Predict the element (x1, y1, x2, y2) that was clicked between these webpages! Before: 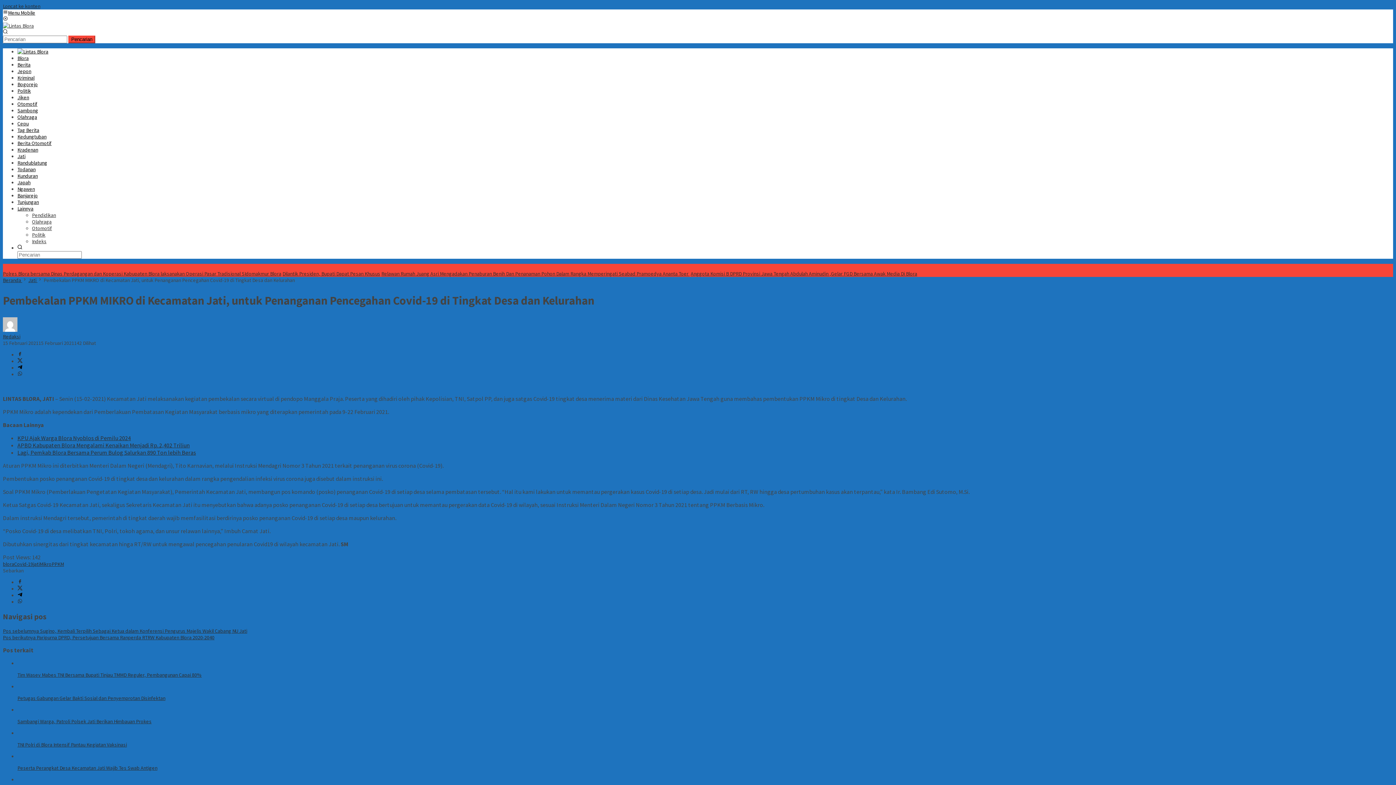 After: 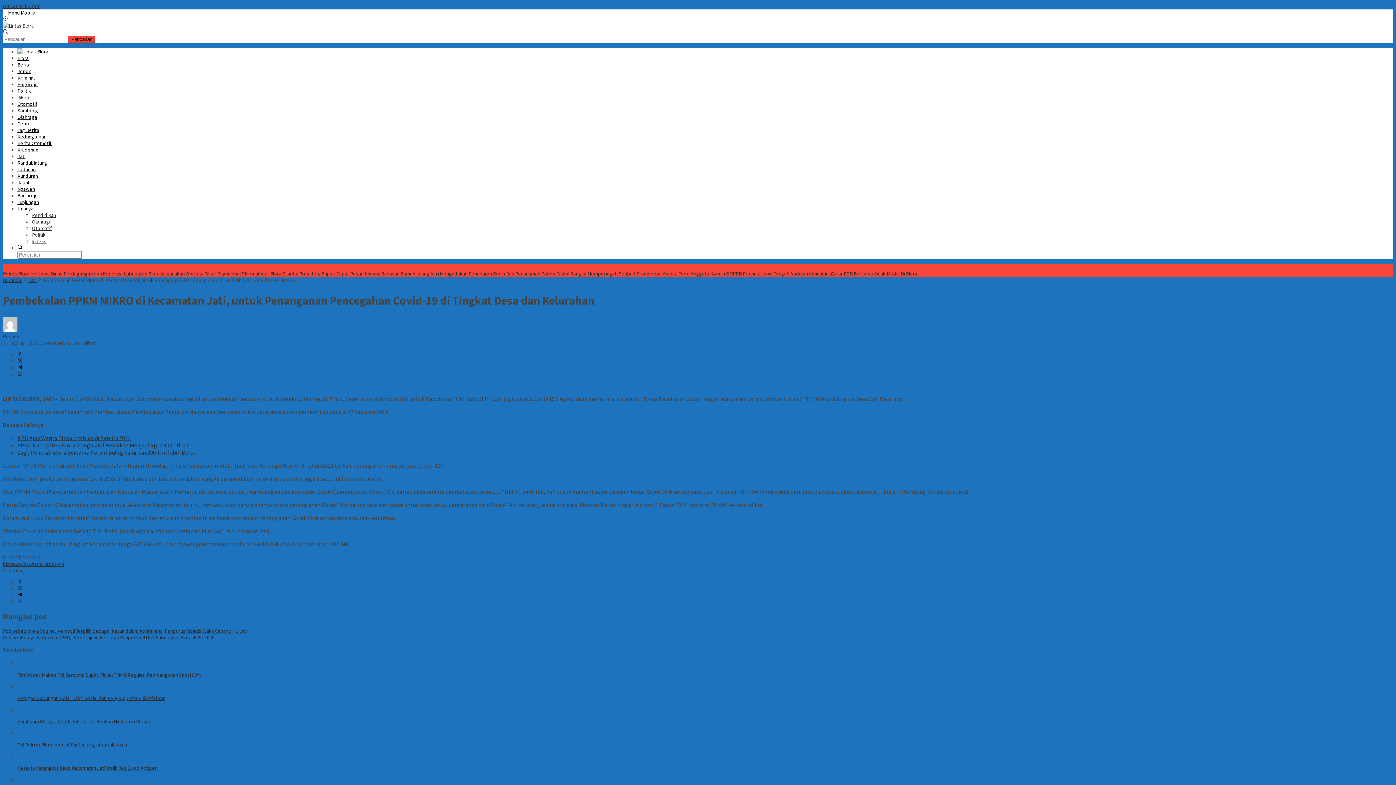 Action: bbox: (17, 364, 22, 371)